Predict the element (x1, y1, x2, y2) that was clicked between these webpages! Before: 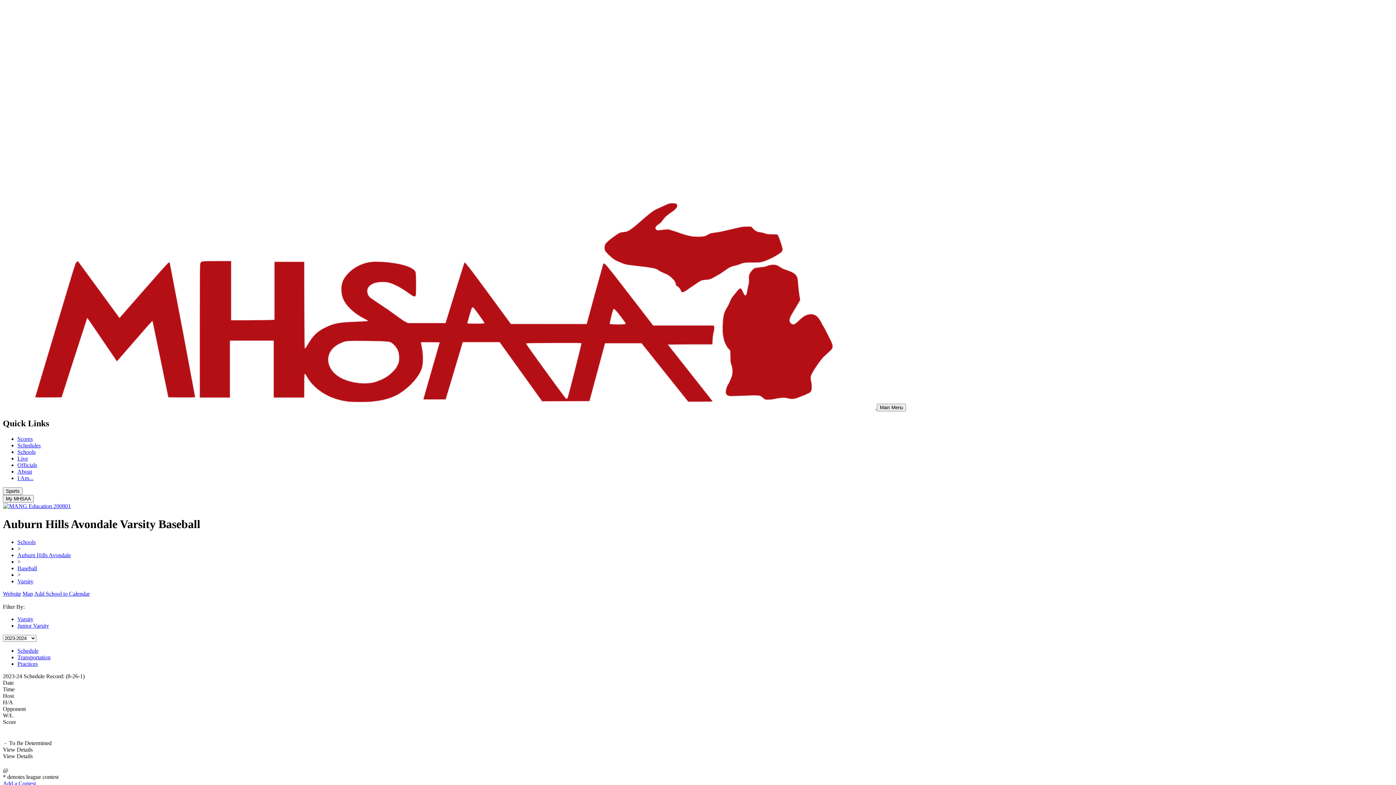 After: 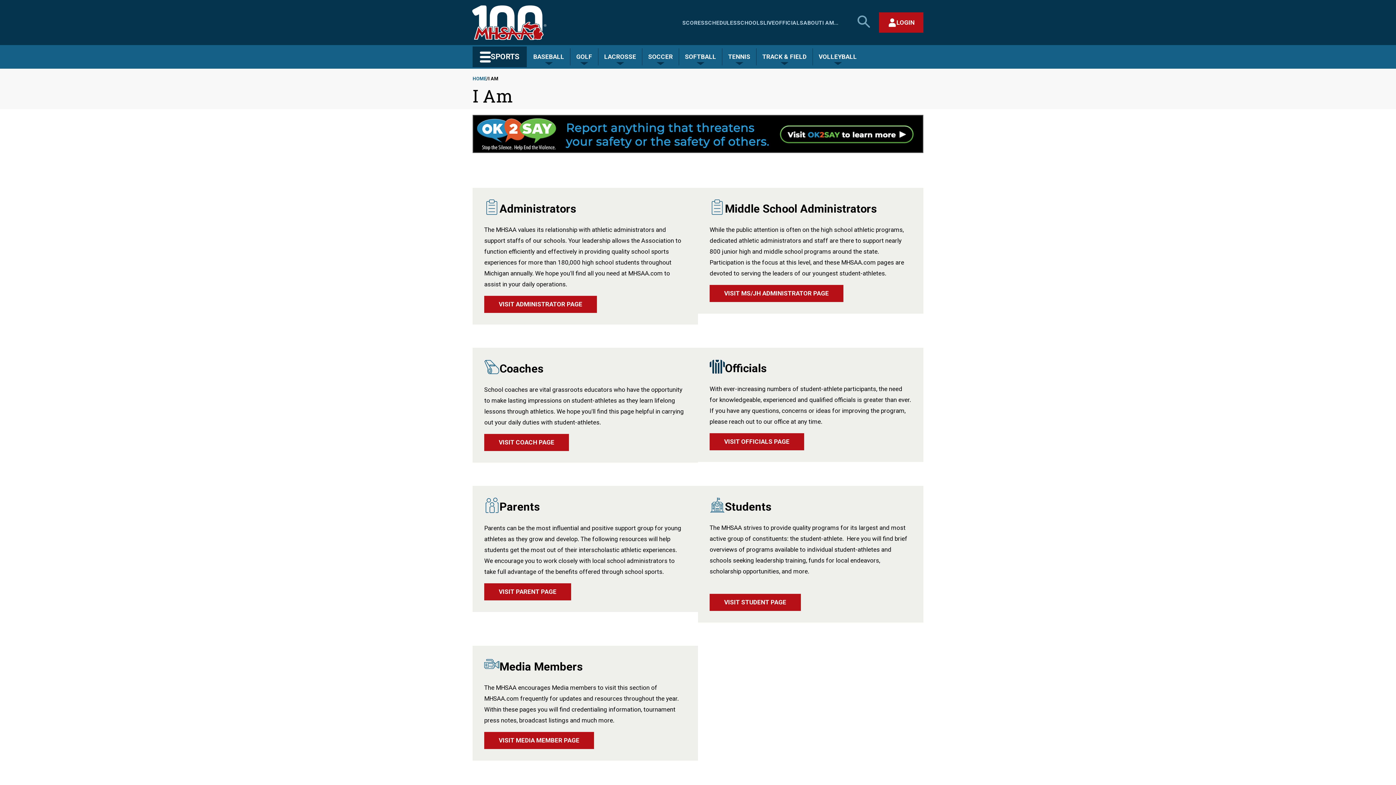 Action: bbox: (17, 475, 33, 481) label: I Am...